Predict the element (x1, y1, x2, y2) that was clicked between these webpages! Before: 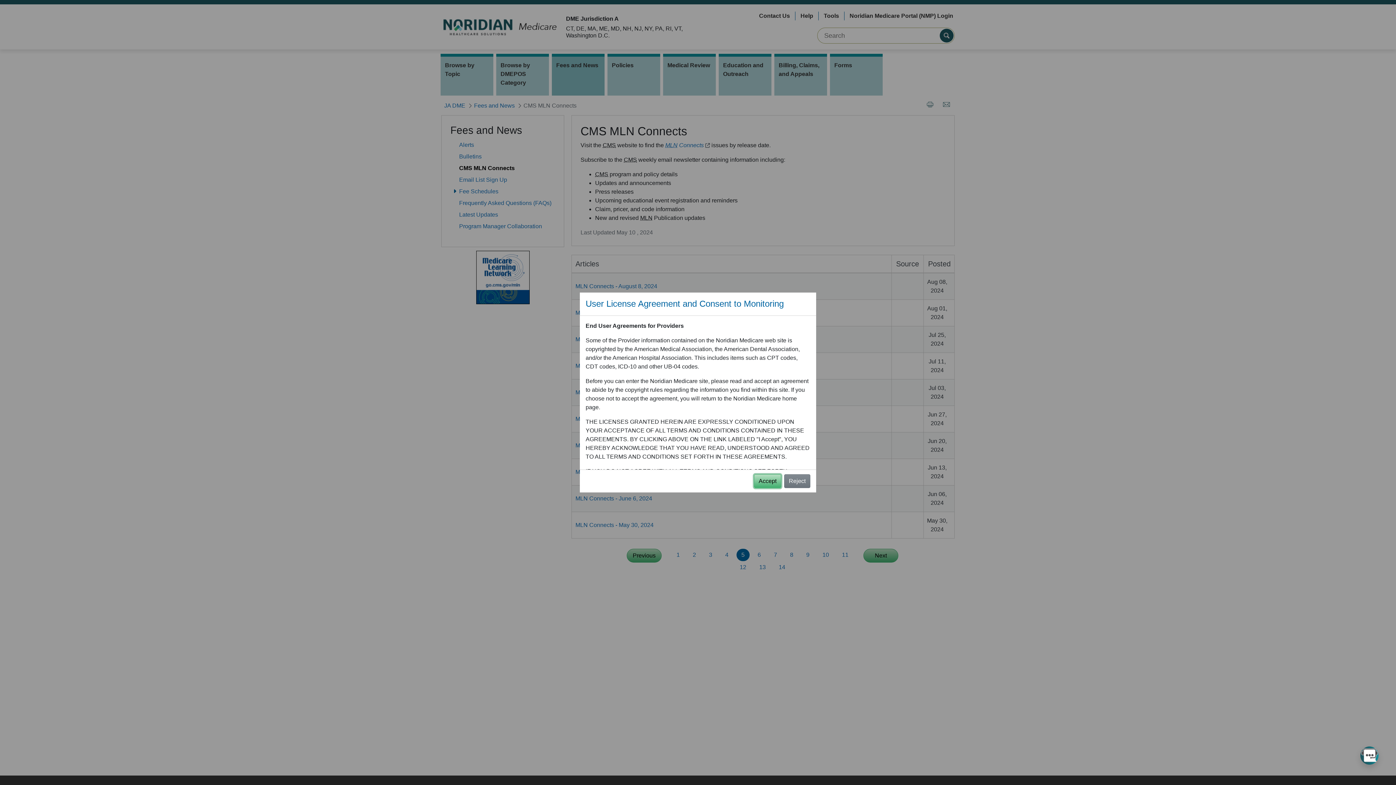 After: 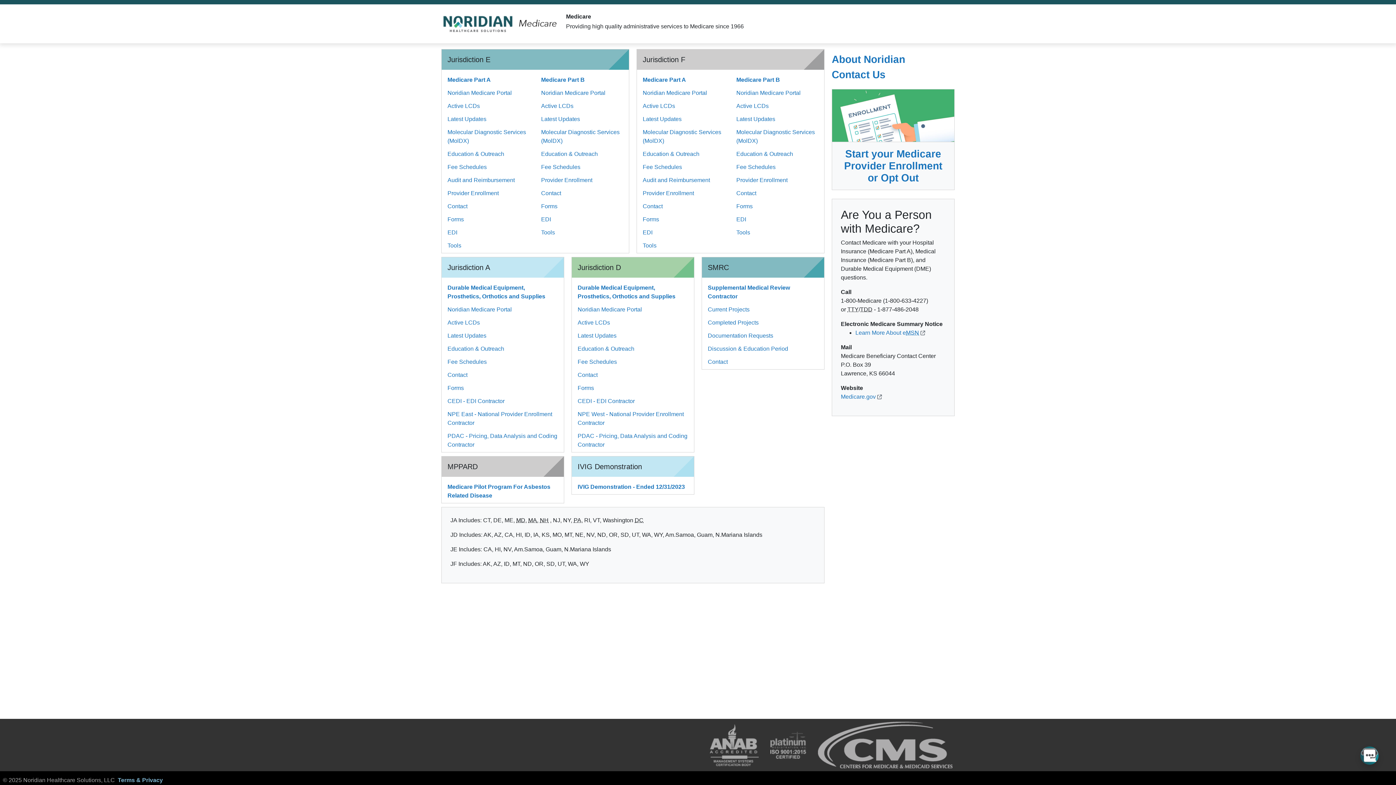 Action: bbox: (784, 474, 810, 488) label: Reject